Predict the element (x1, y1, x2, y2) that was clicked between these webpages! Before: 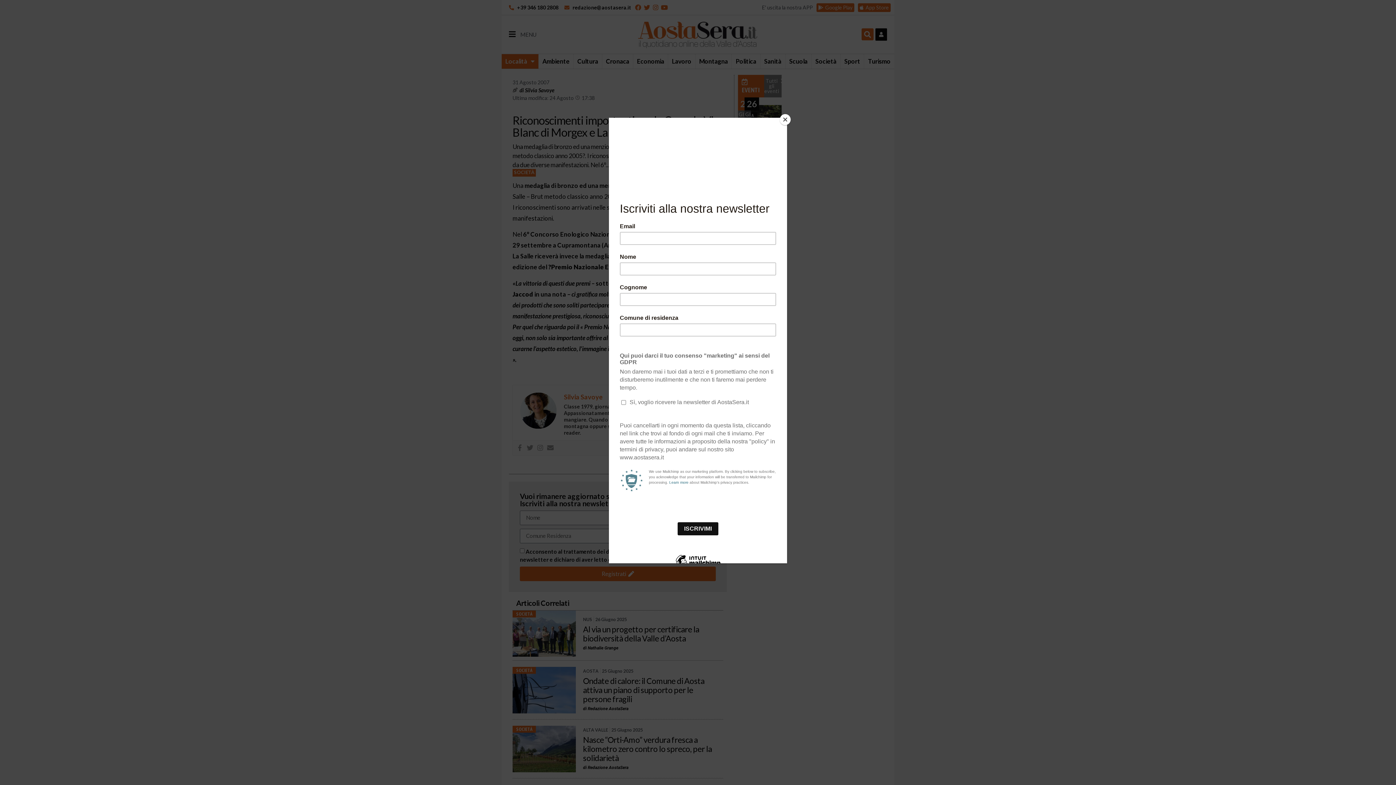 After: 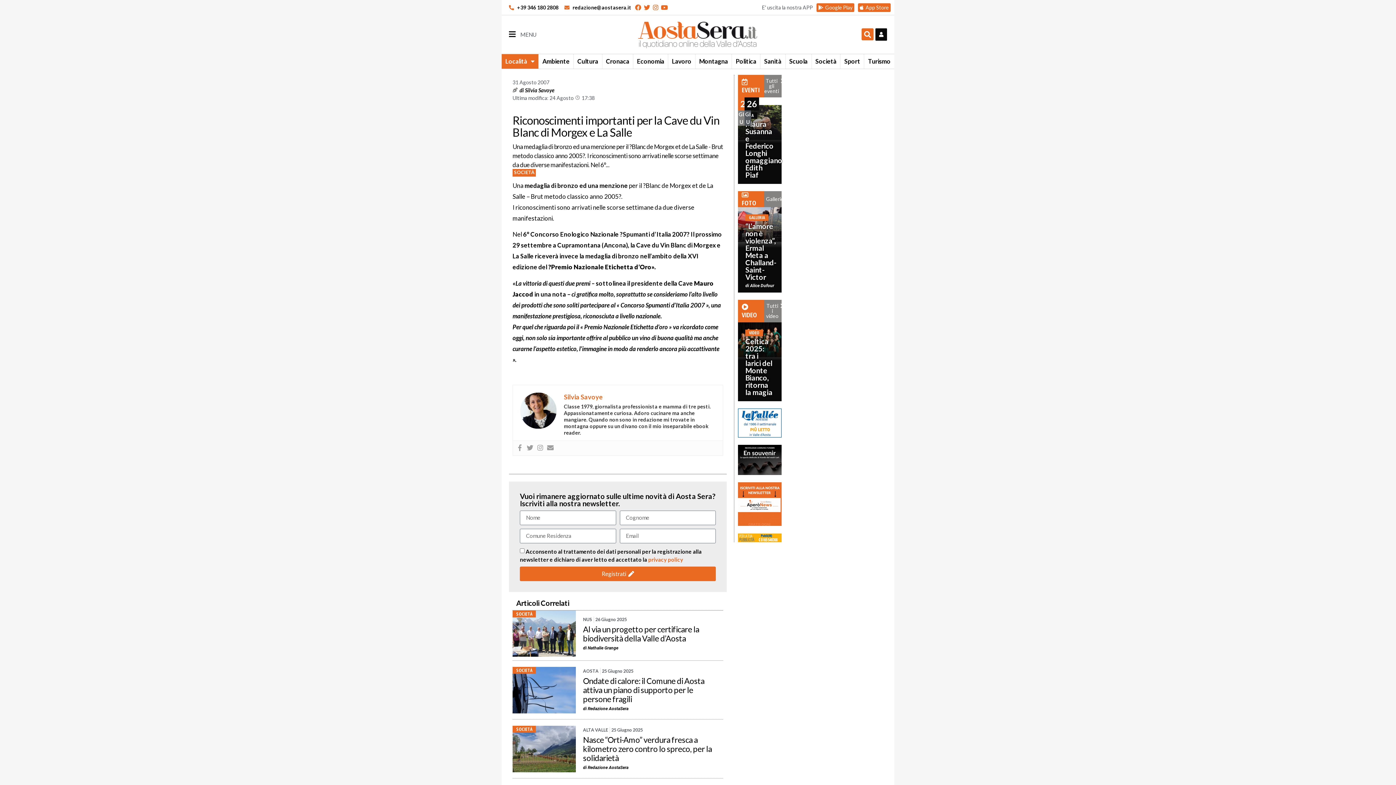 Action: label: Close bbox: (780, 114, 790, 125)